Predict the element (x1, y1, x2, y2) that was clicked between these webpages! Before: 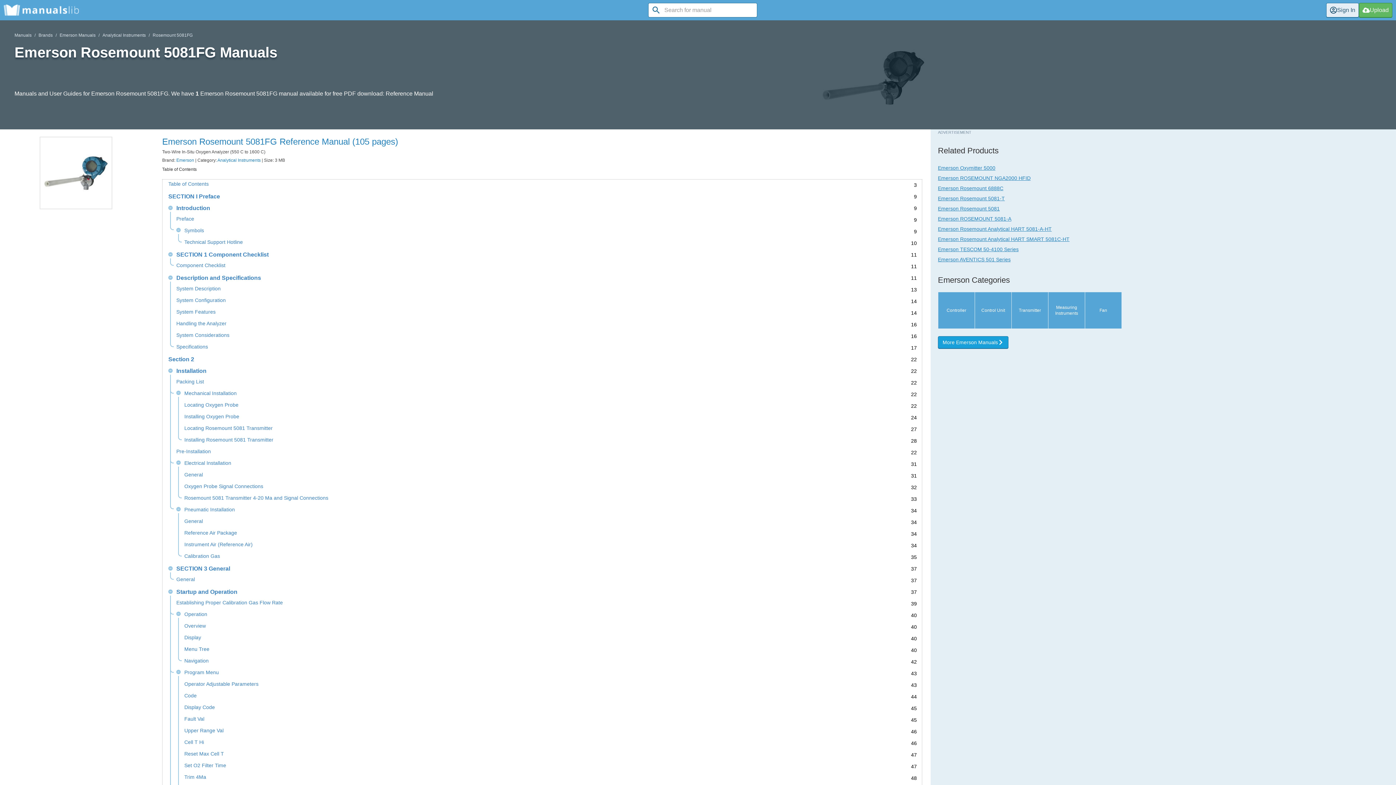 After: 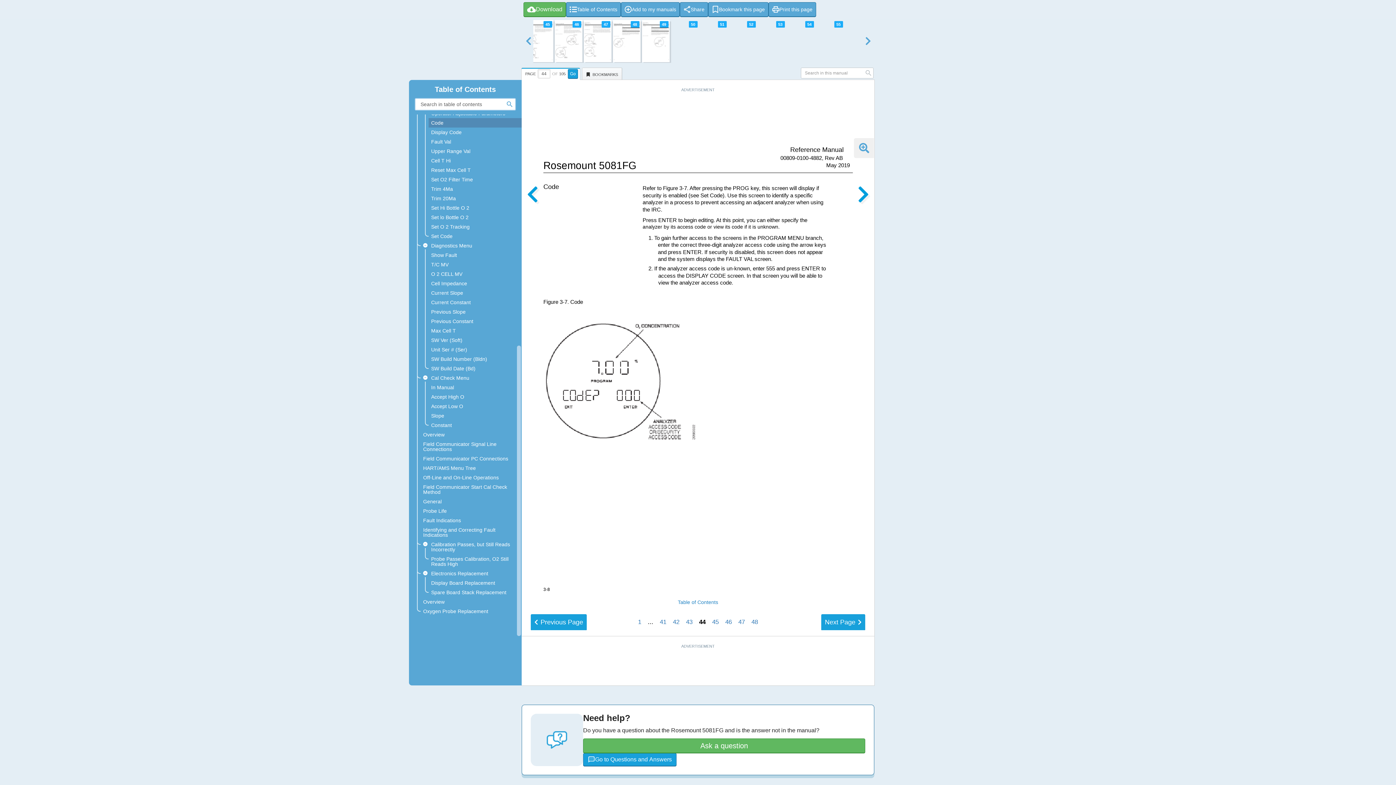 Action: label: Code bbox: (184, 693, 911, 700)